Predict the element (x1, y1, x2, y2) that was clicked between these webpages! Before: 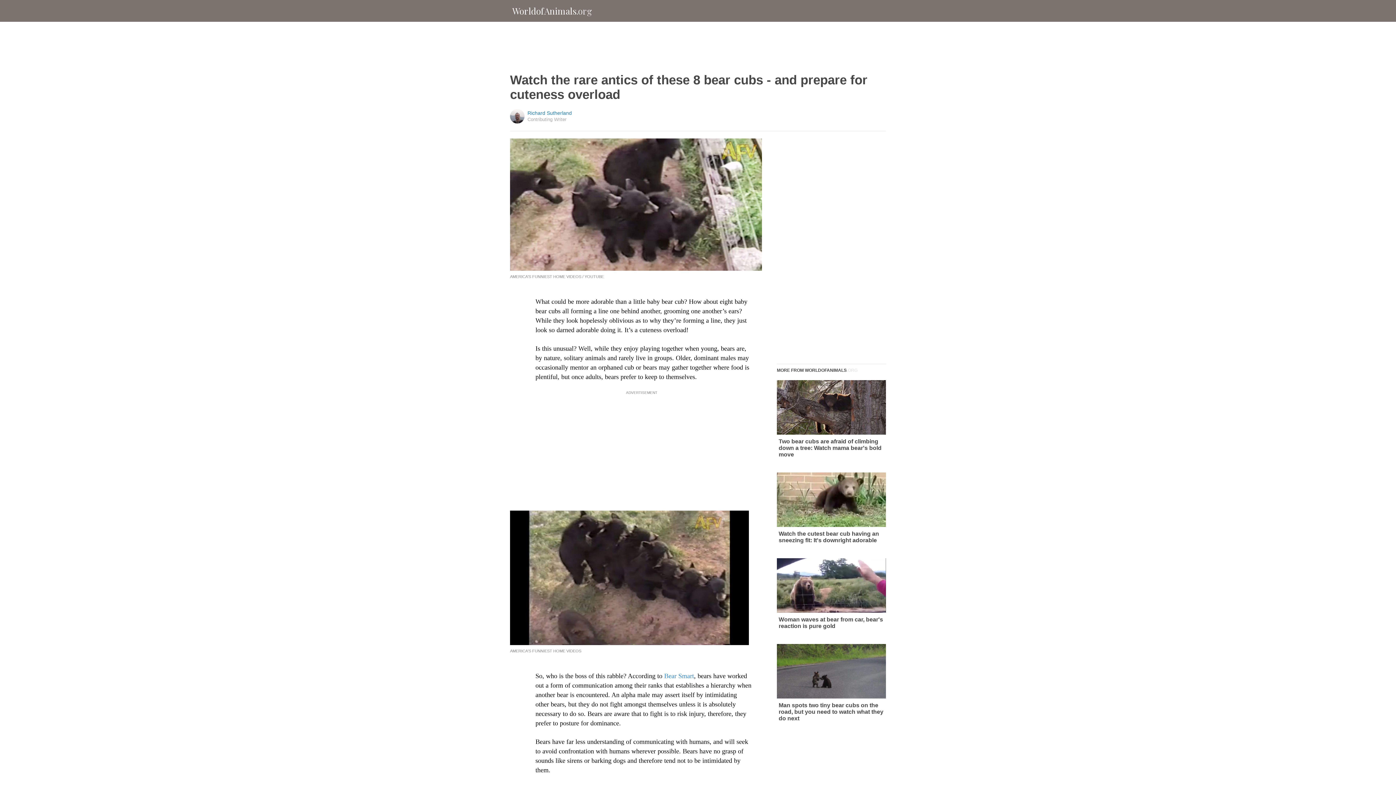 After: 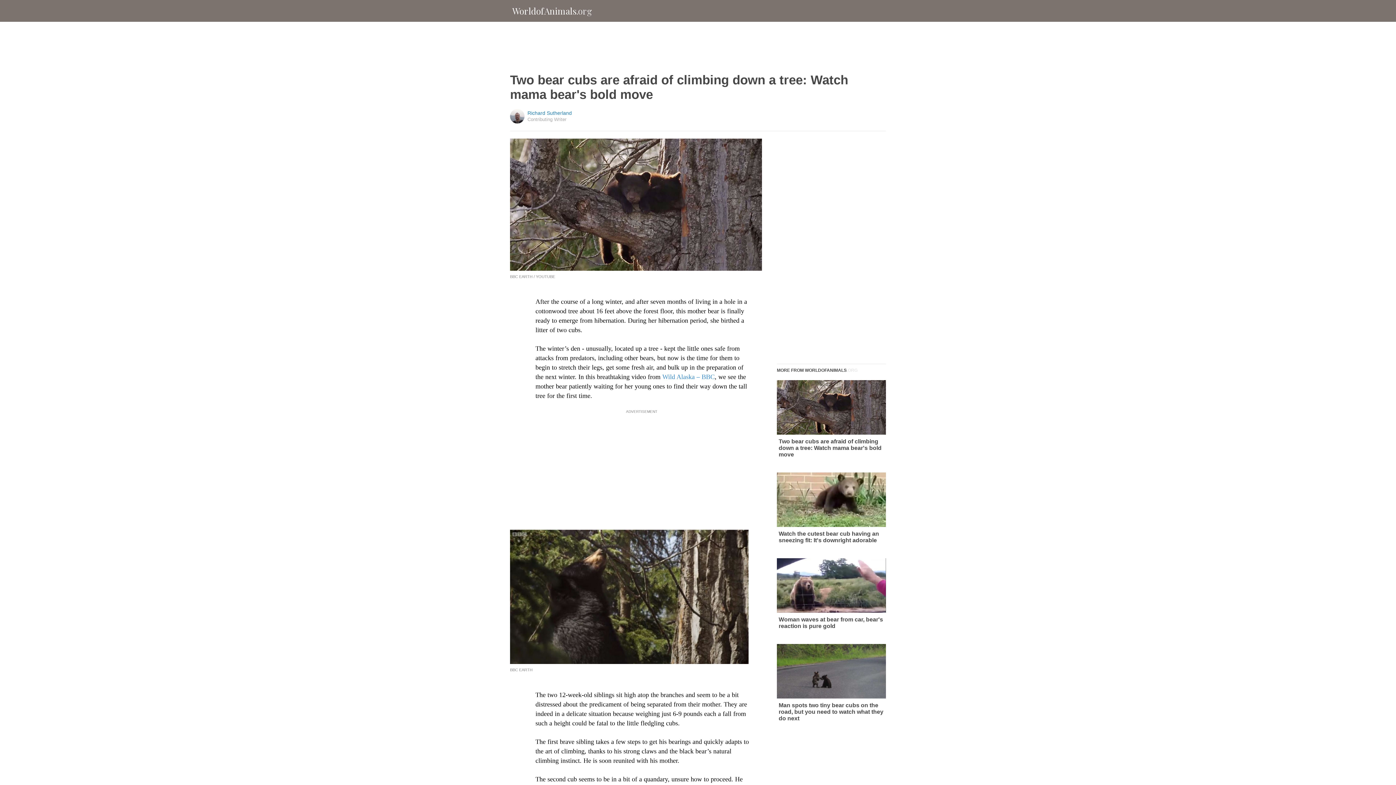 Action: label: Two bear cubs are afraid of climbing down a tree: Watch mama bear's bold move bbox: (777, 380, 886, 458)